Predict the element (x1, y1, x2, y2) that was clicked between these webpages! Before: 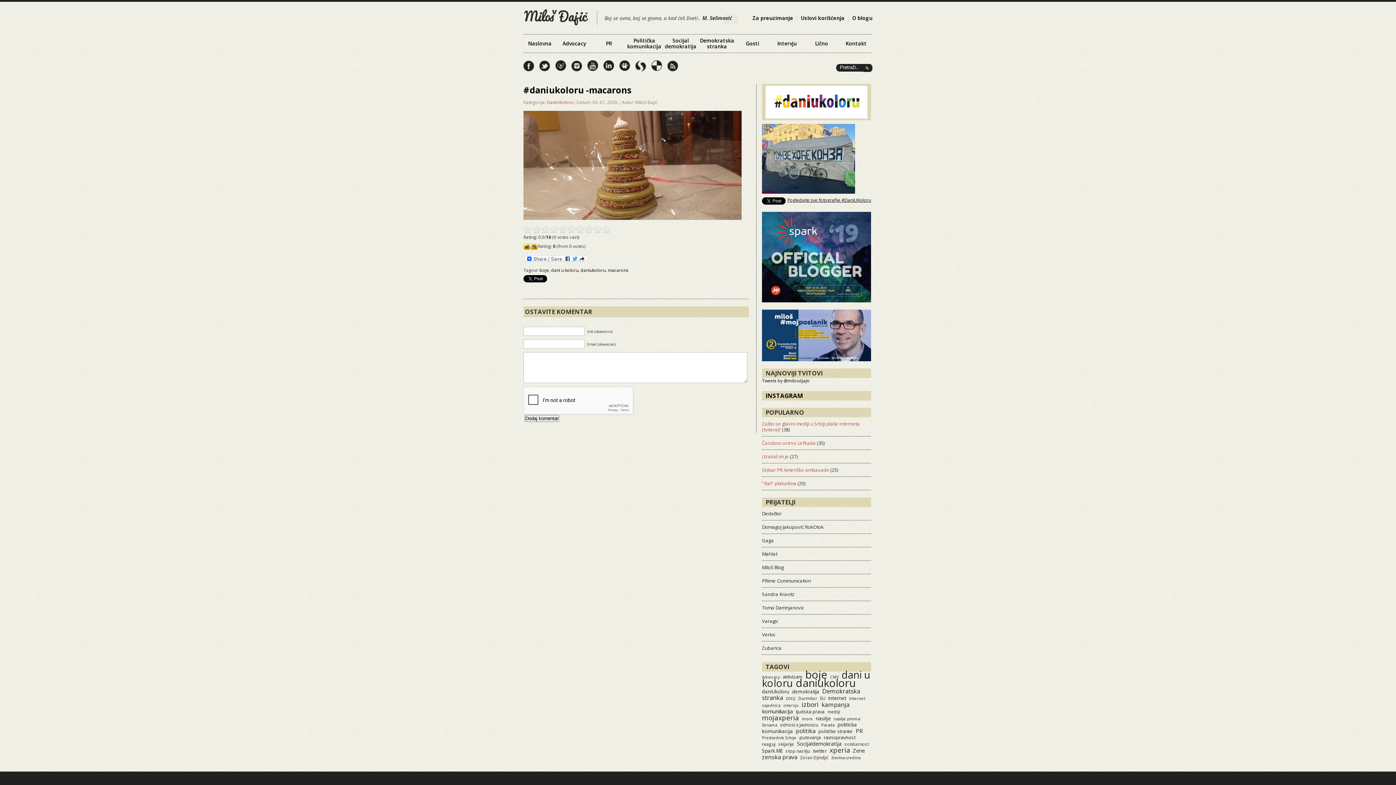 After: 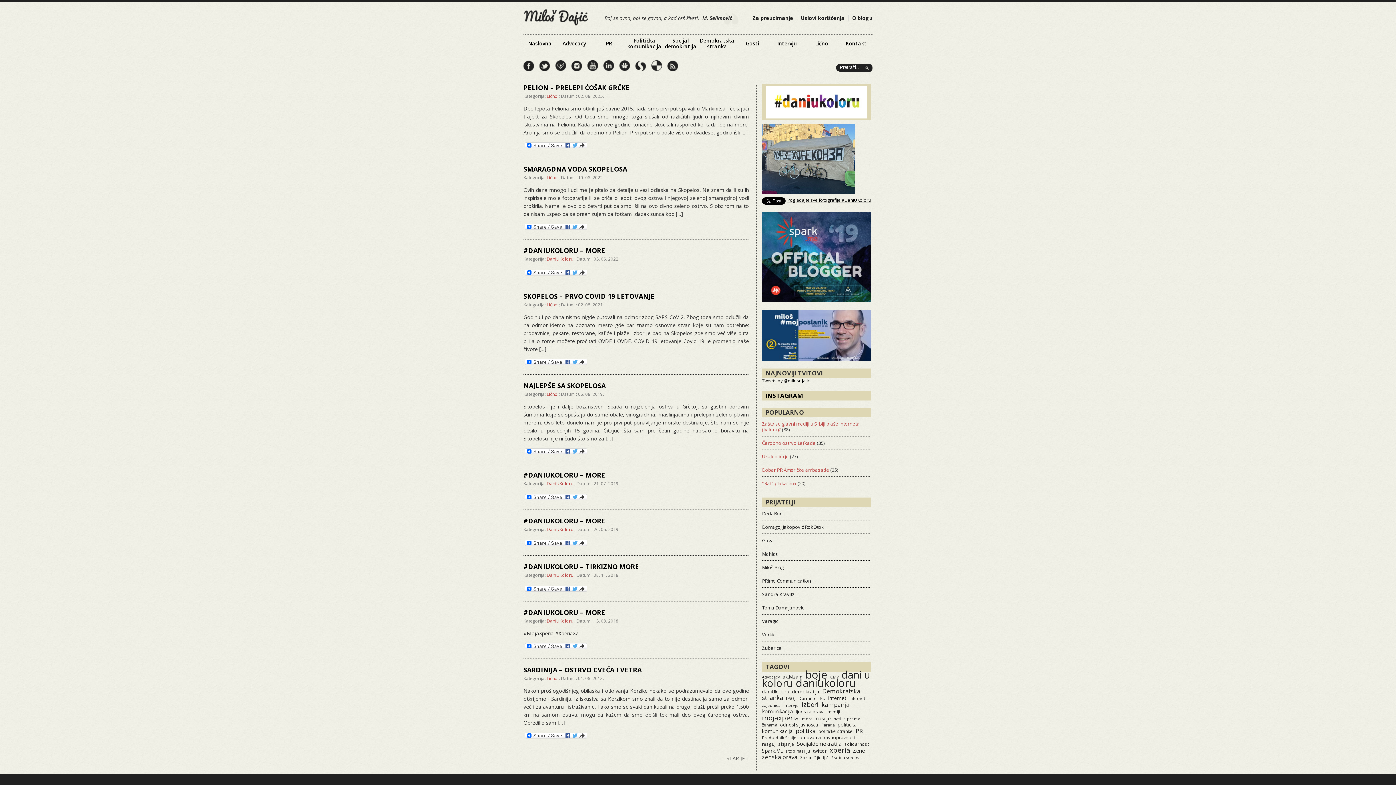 Action: label: more (11 items) bbox: (802, 715, 814, 722)